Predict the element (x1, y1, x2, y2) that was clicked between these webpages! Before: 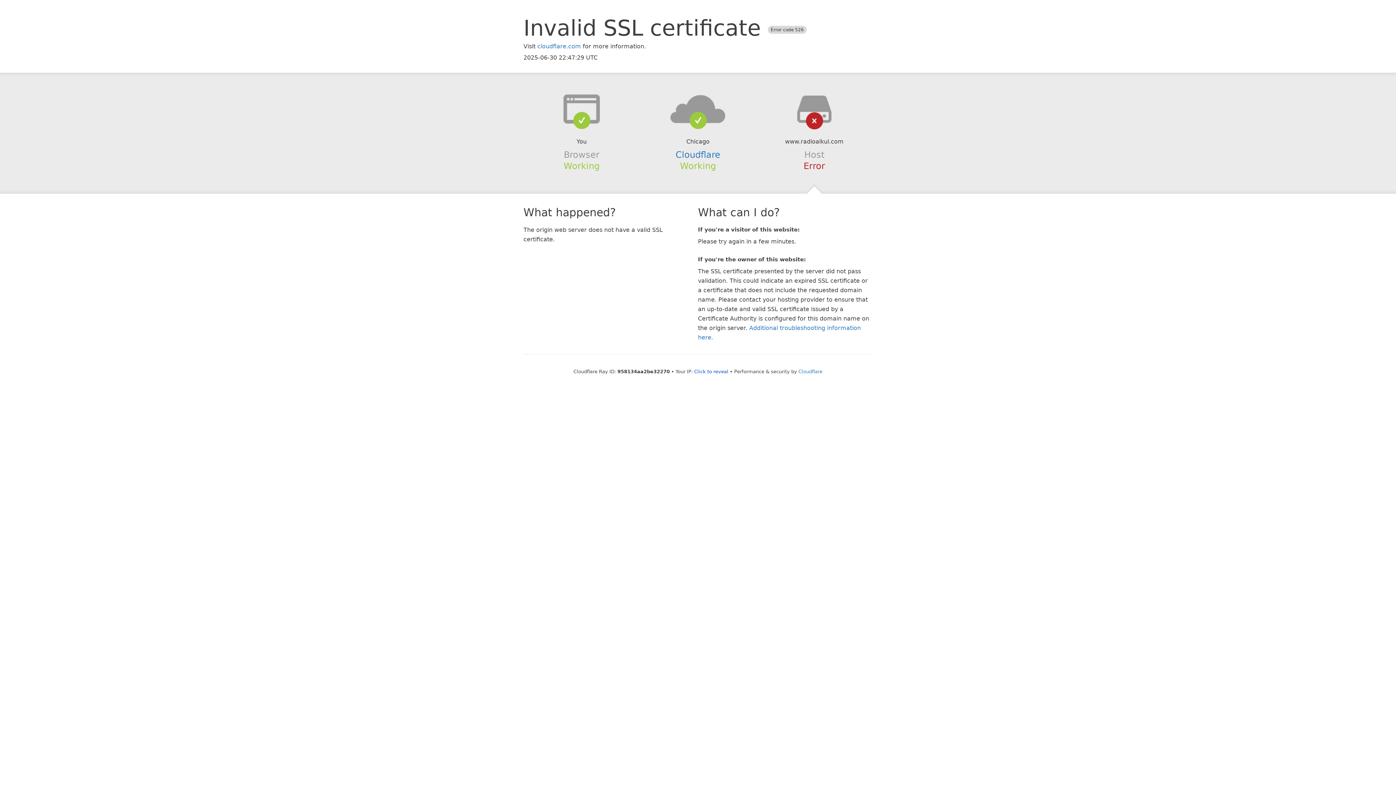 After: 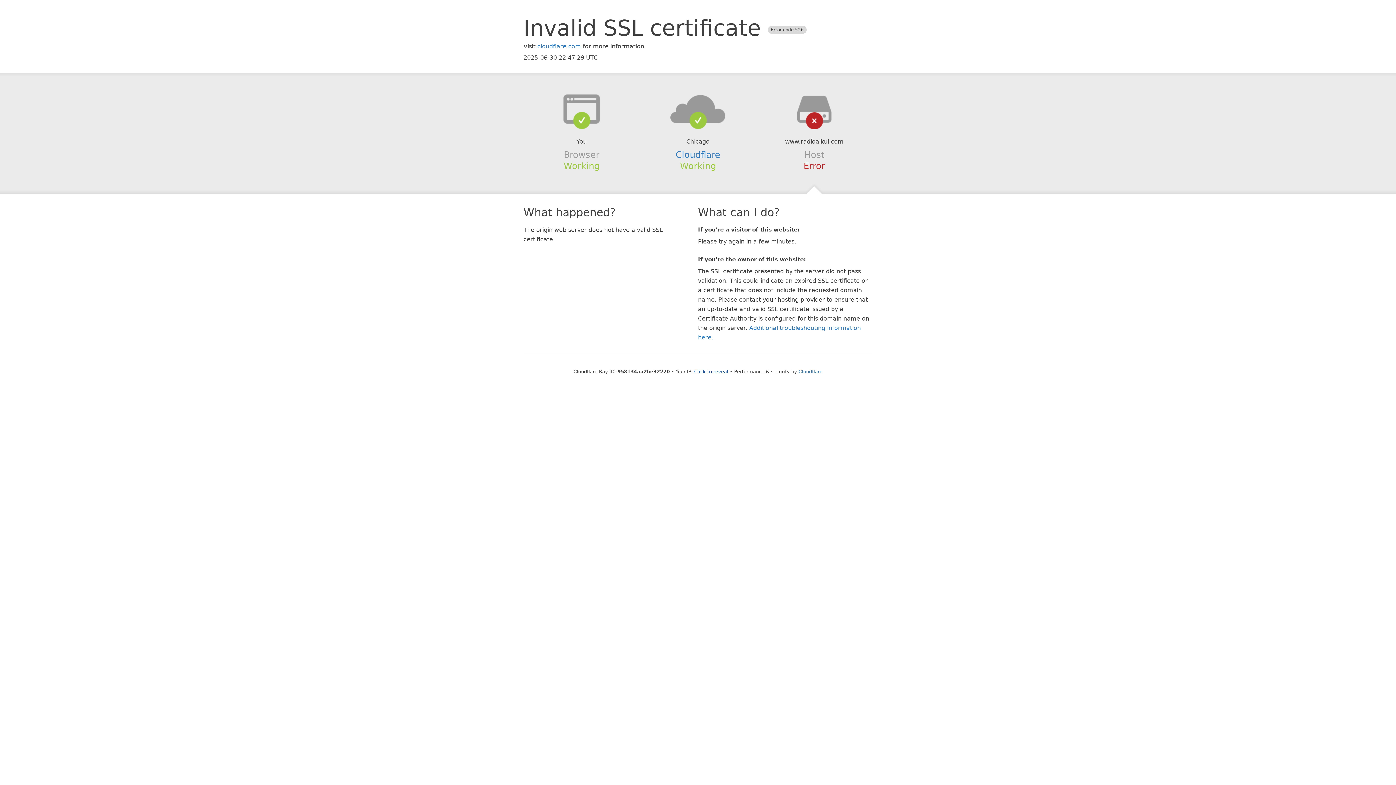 Action: bbox: (639, 94, 756, 123)